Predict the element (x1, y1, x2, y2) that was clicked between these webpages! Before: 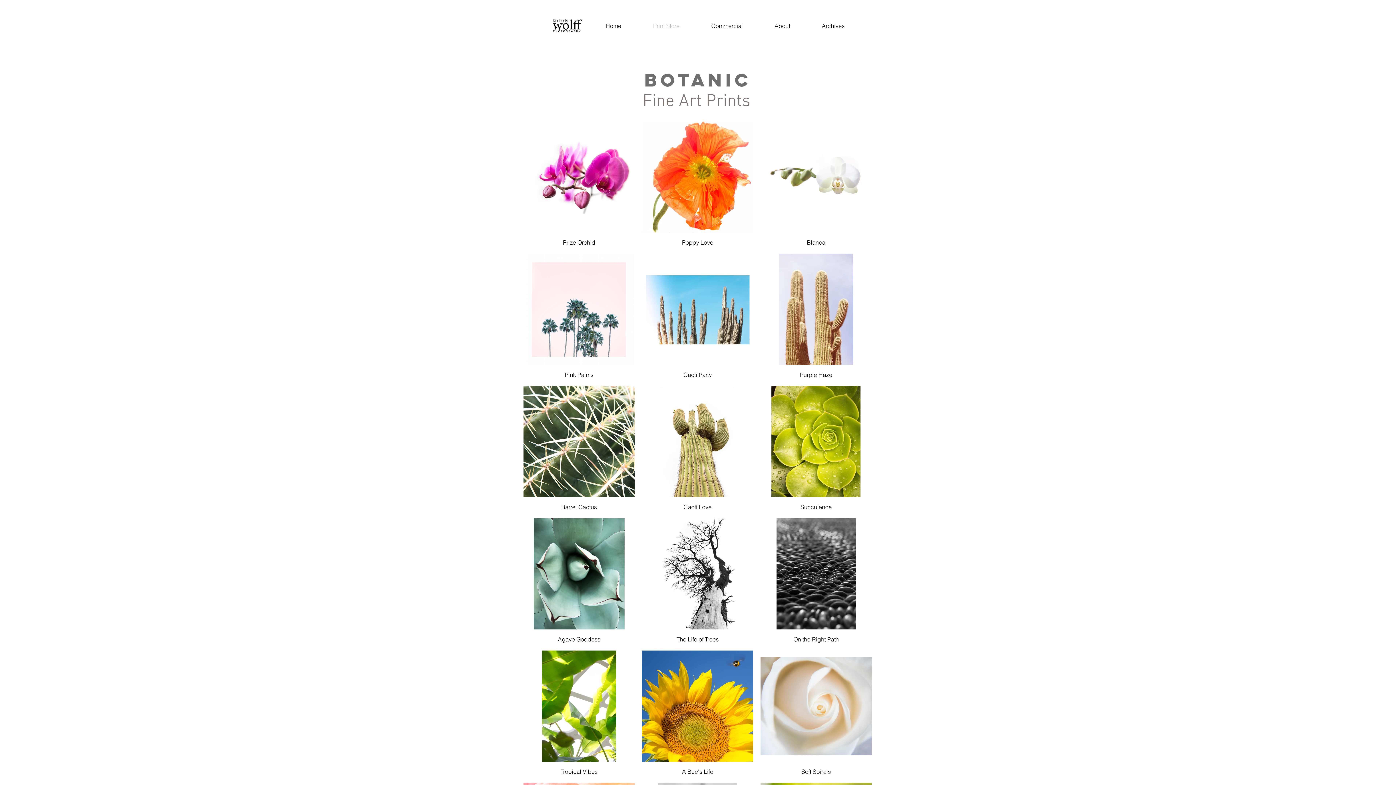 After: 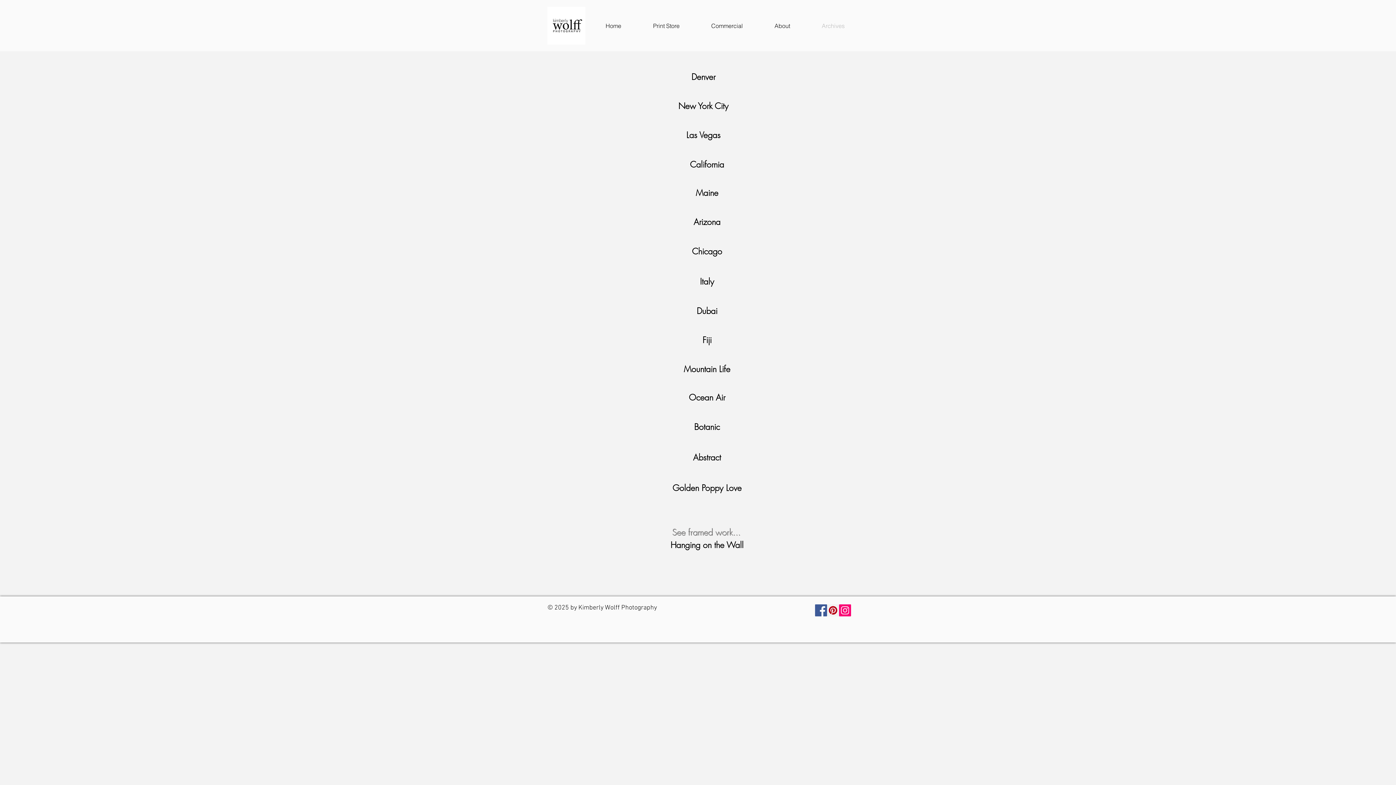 Action: bbox: (806, 17, 860, 34) label: Archives